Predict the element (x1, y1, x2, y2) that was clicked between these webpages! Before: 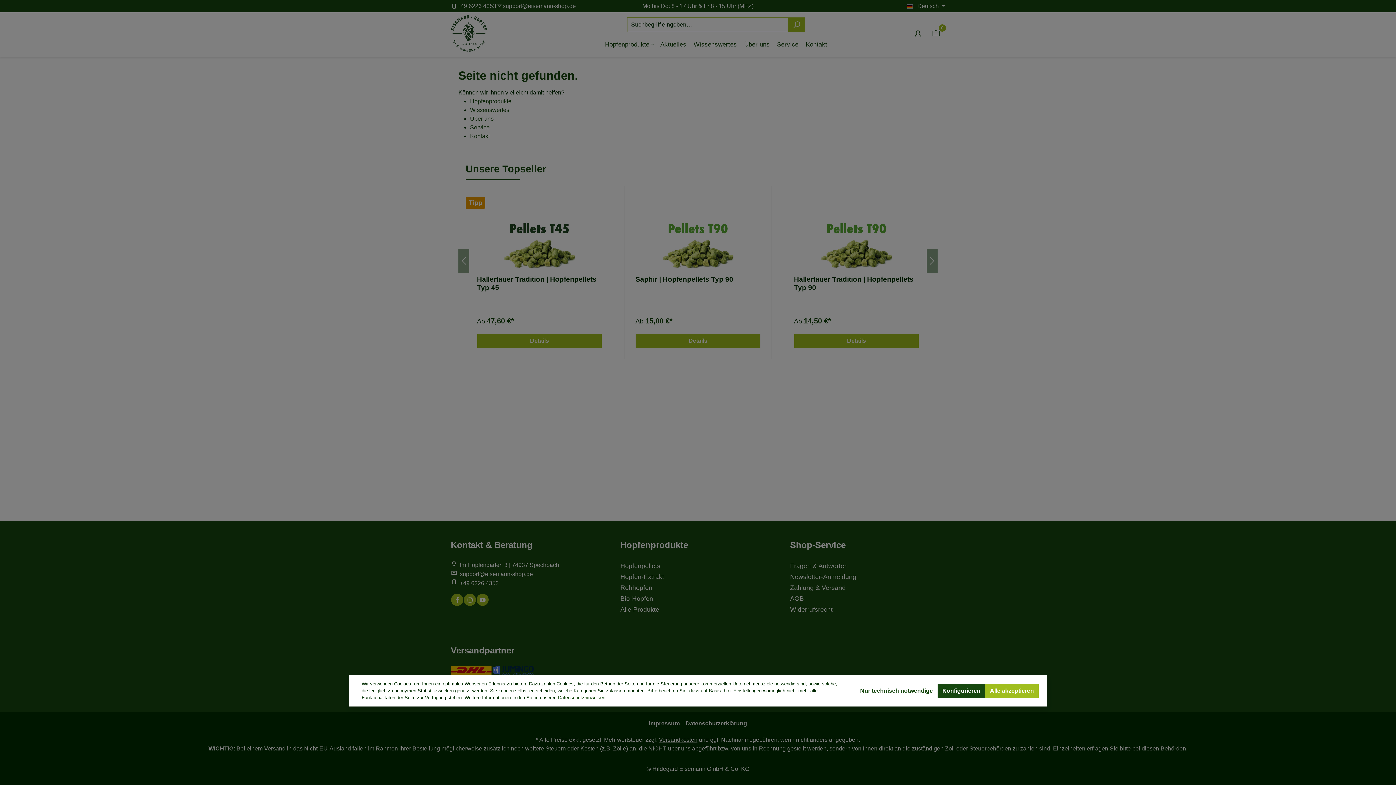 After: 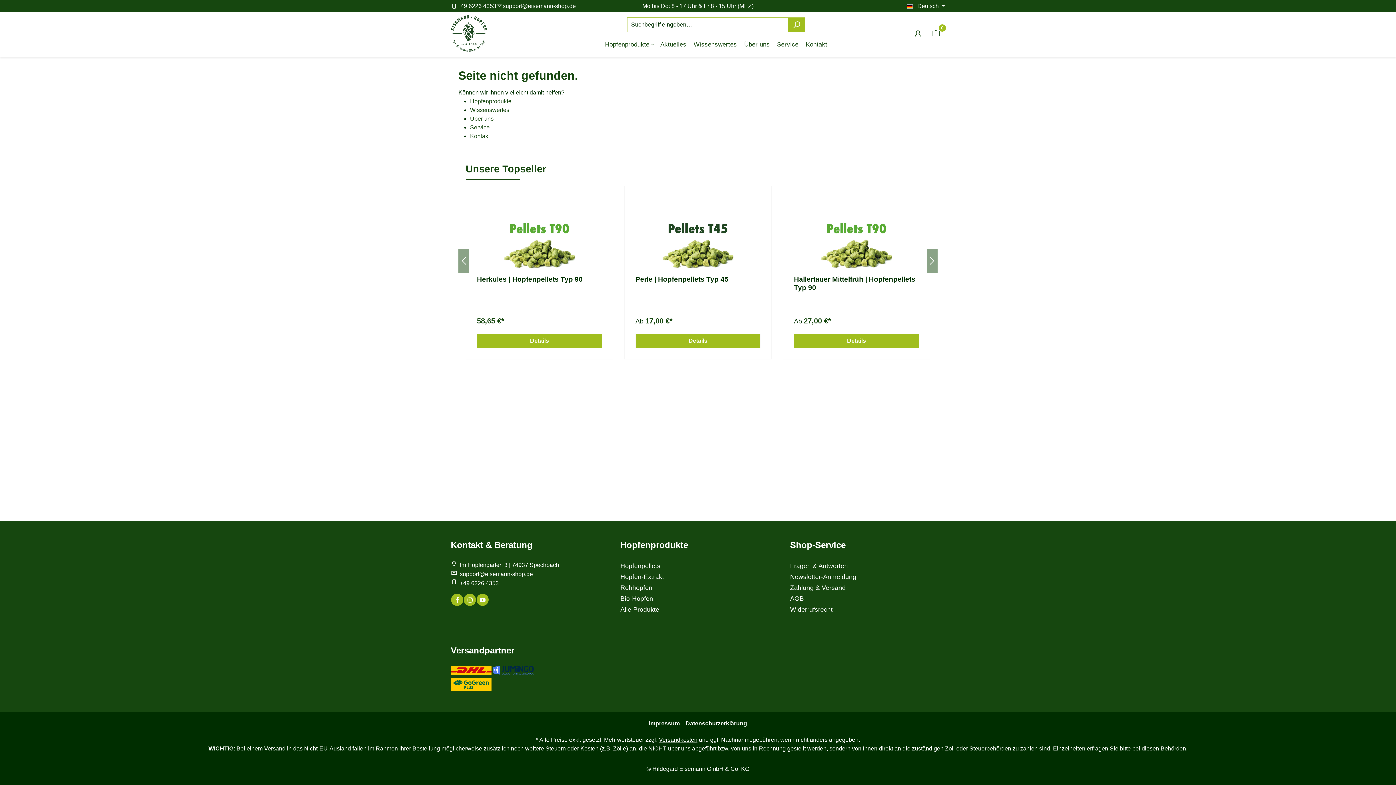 Action: bbox: (985, 683, 1038, 698) label: Alle akzeptieren